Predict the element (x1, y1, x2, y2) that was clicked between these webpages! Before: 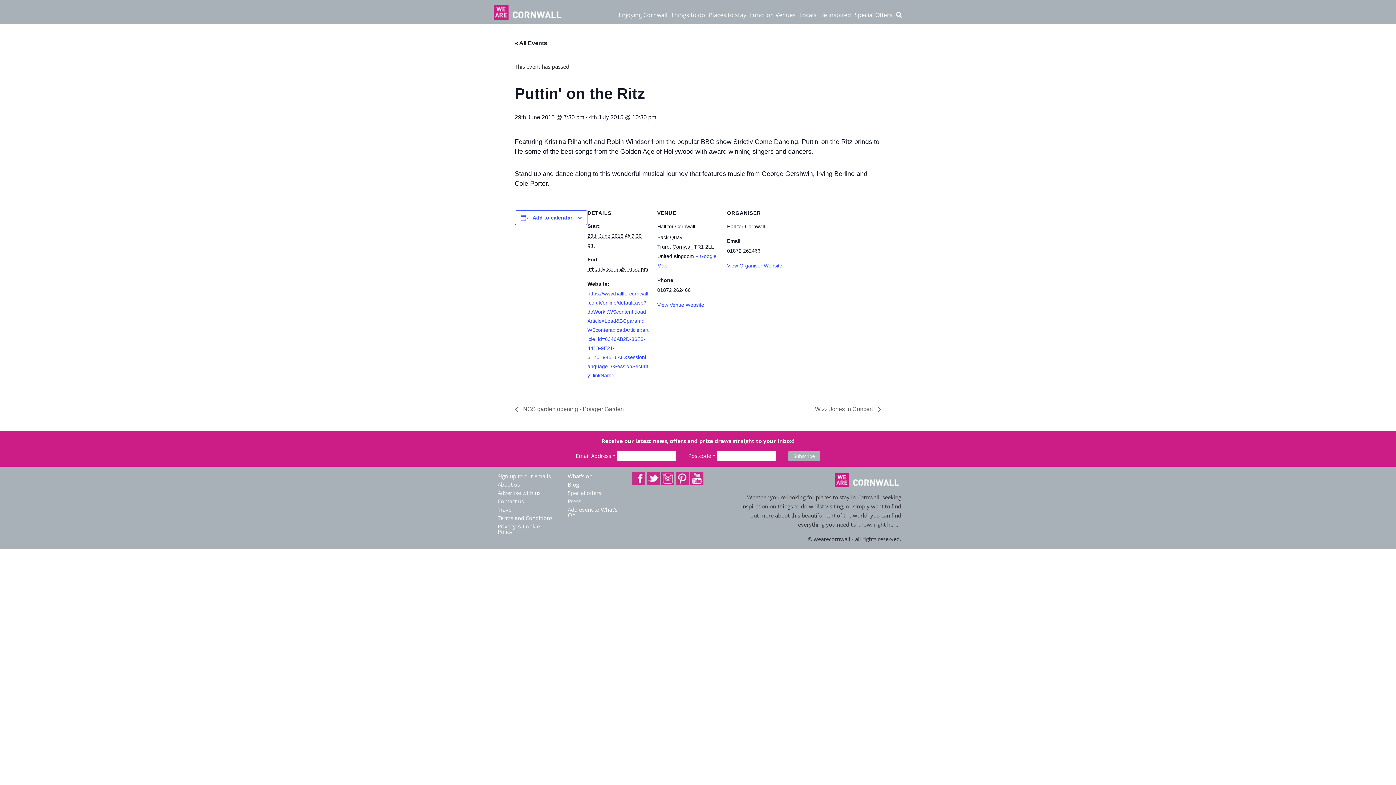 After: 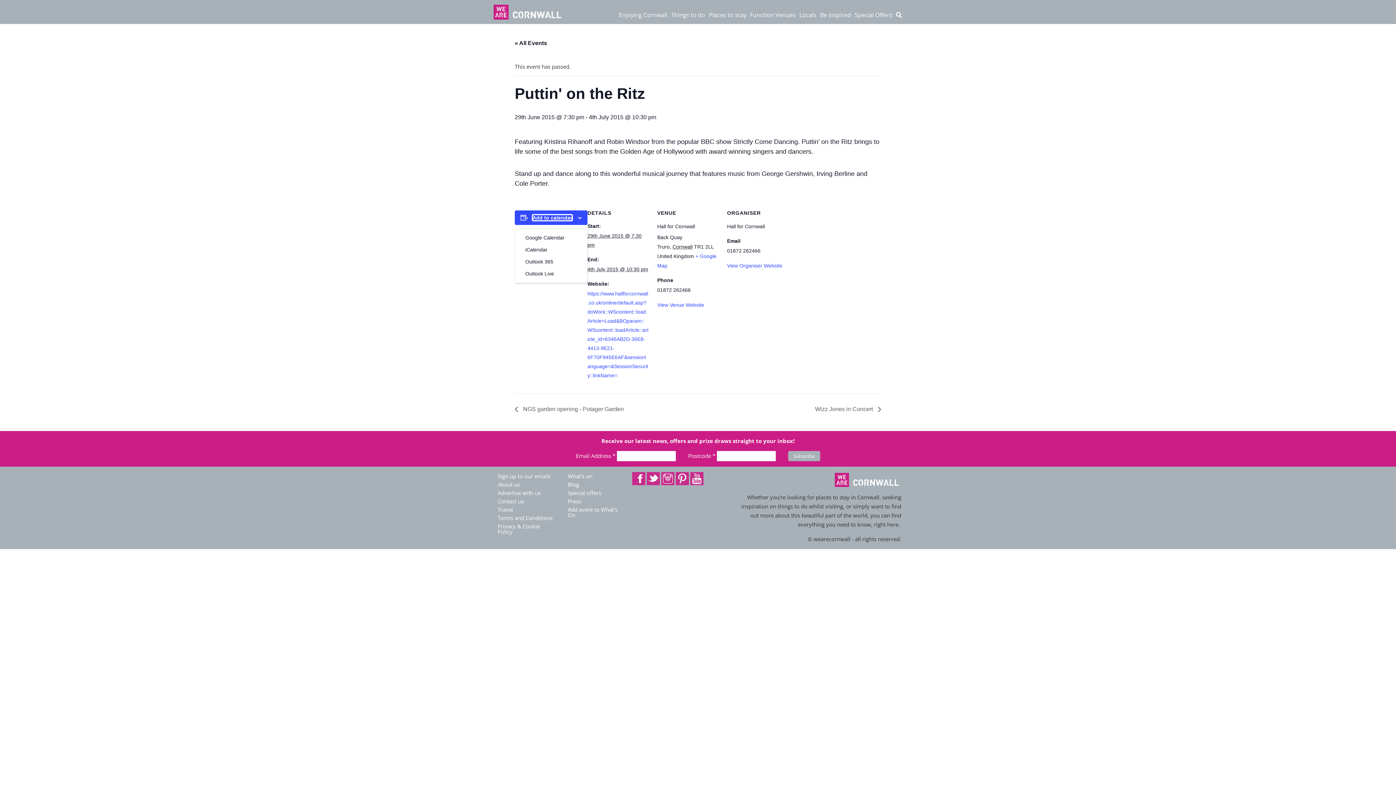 Action: label: Add to calendar bbox: (532, 214, 572, 220)